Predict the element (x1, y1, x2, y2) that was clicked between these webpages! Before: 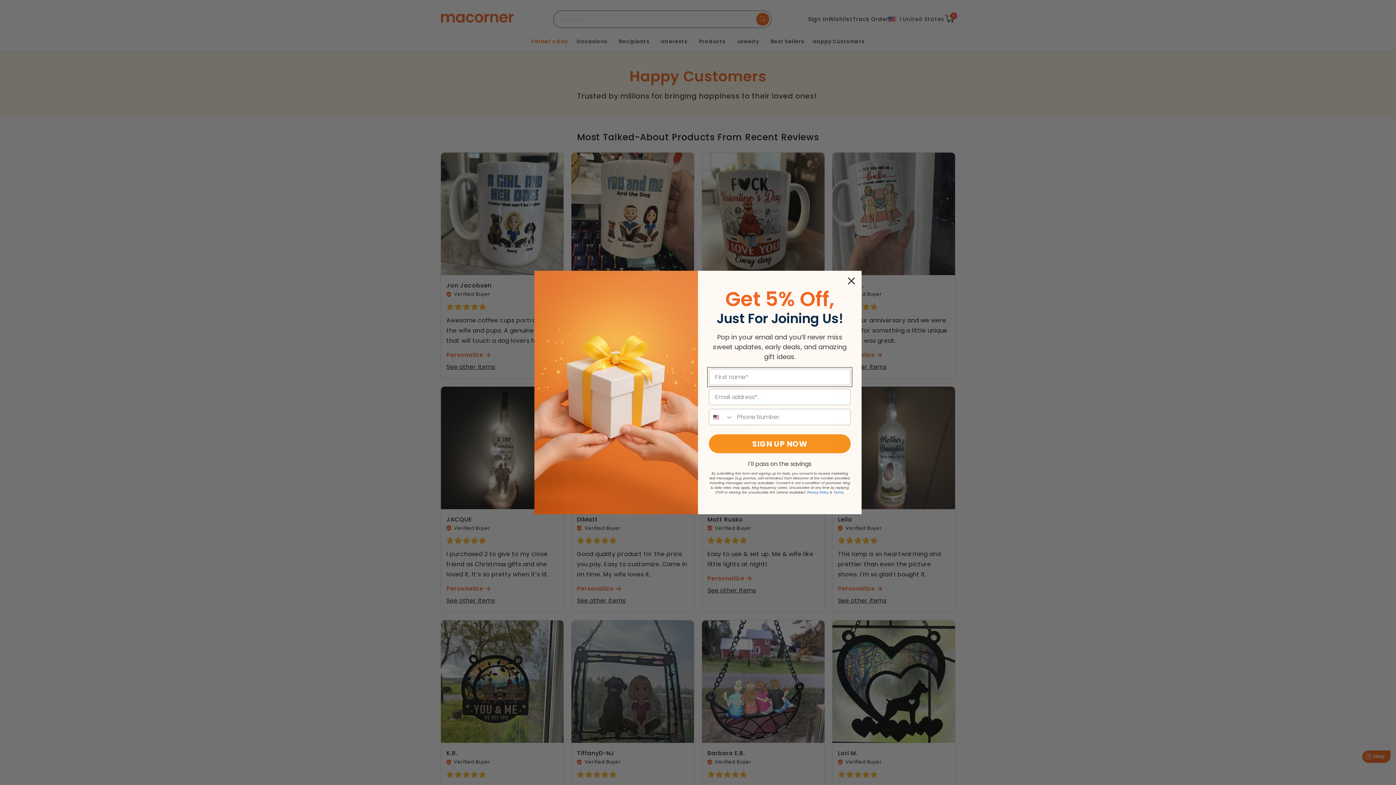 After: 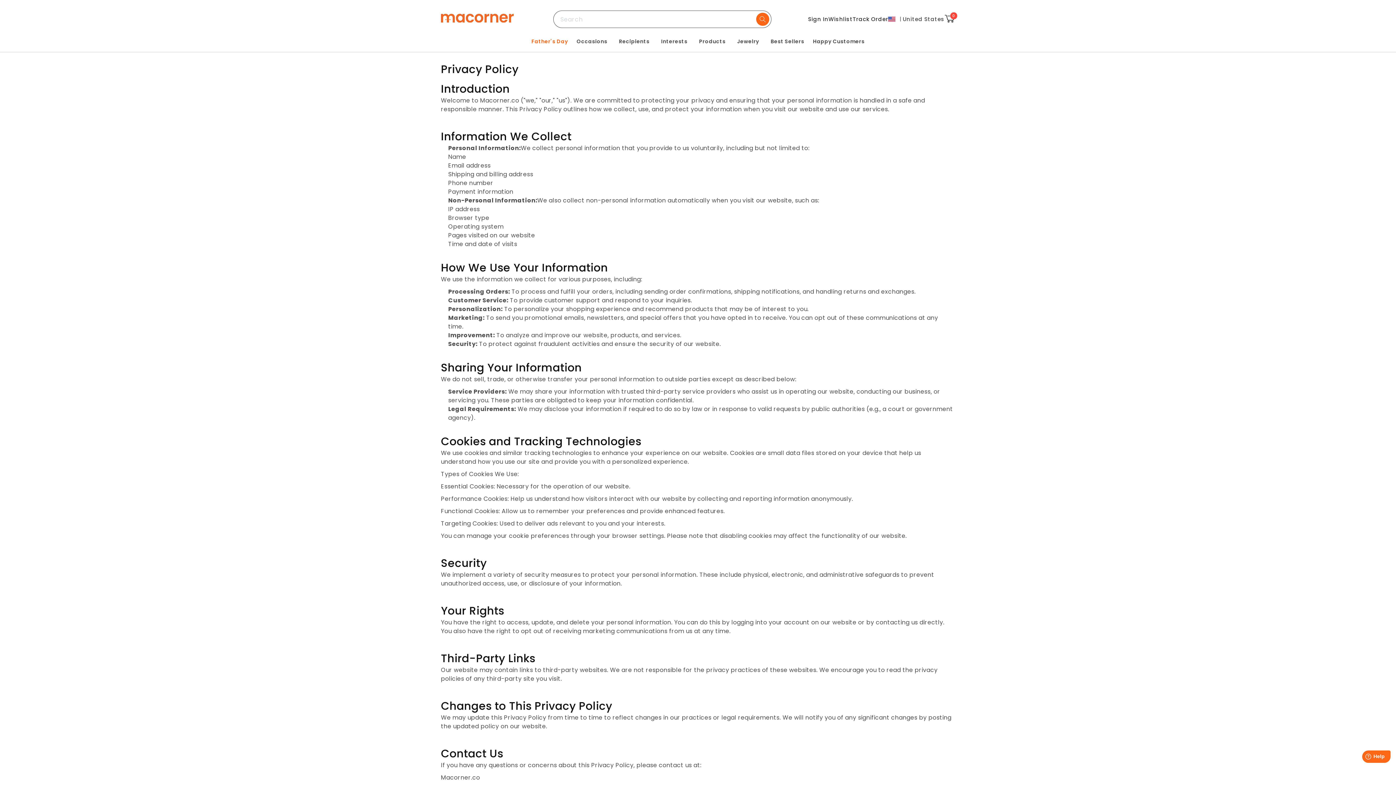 Action: bbox: (807, 490, 828, 494) label: Privacy Policy